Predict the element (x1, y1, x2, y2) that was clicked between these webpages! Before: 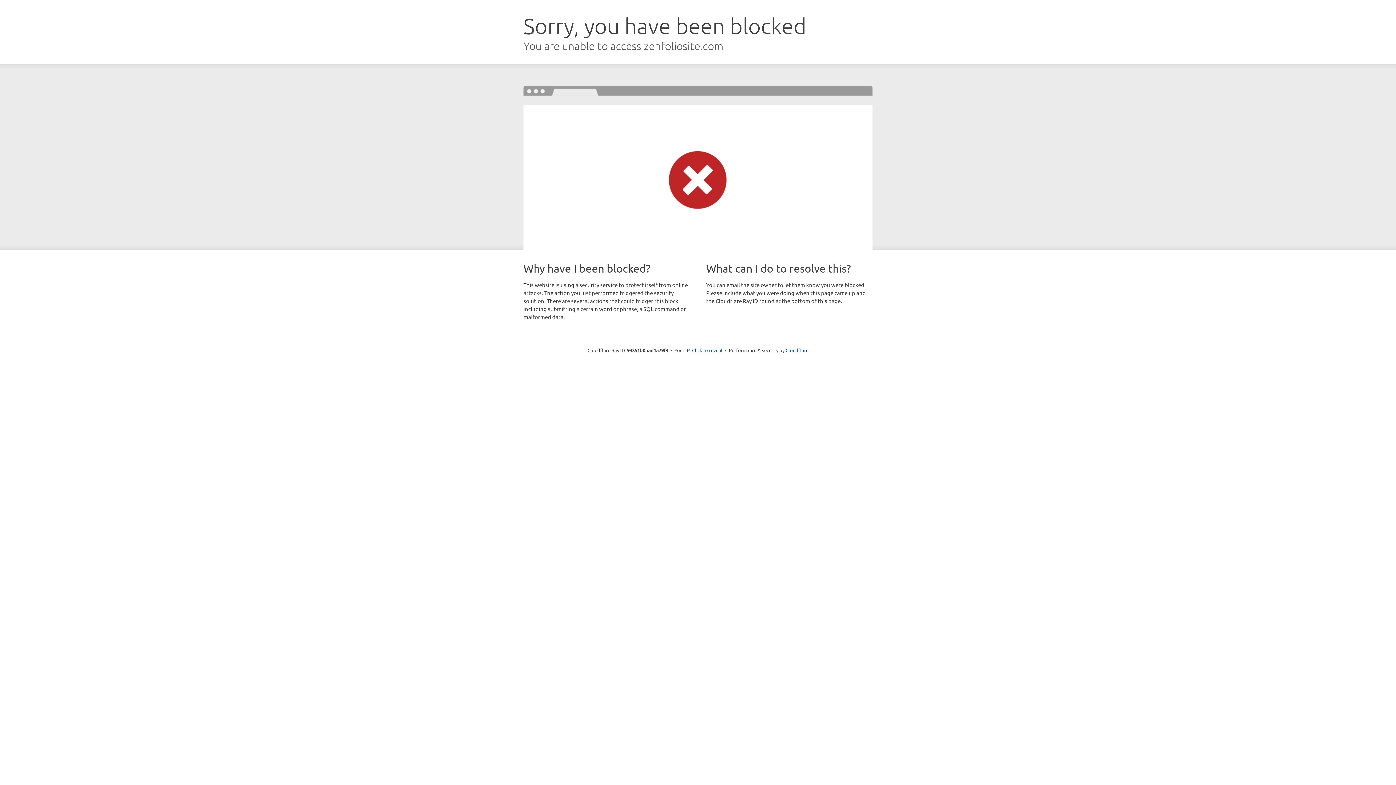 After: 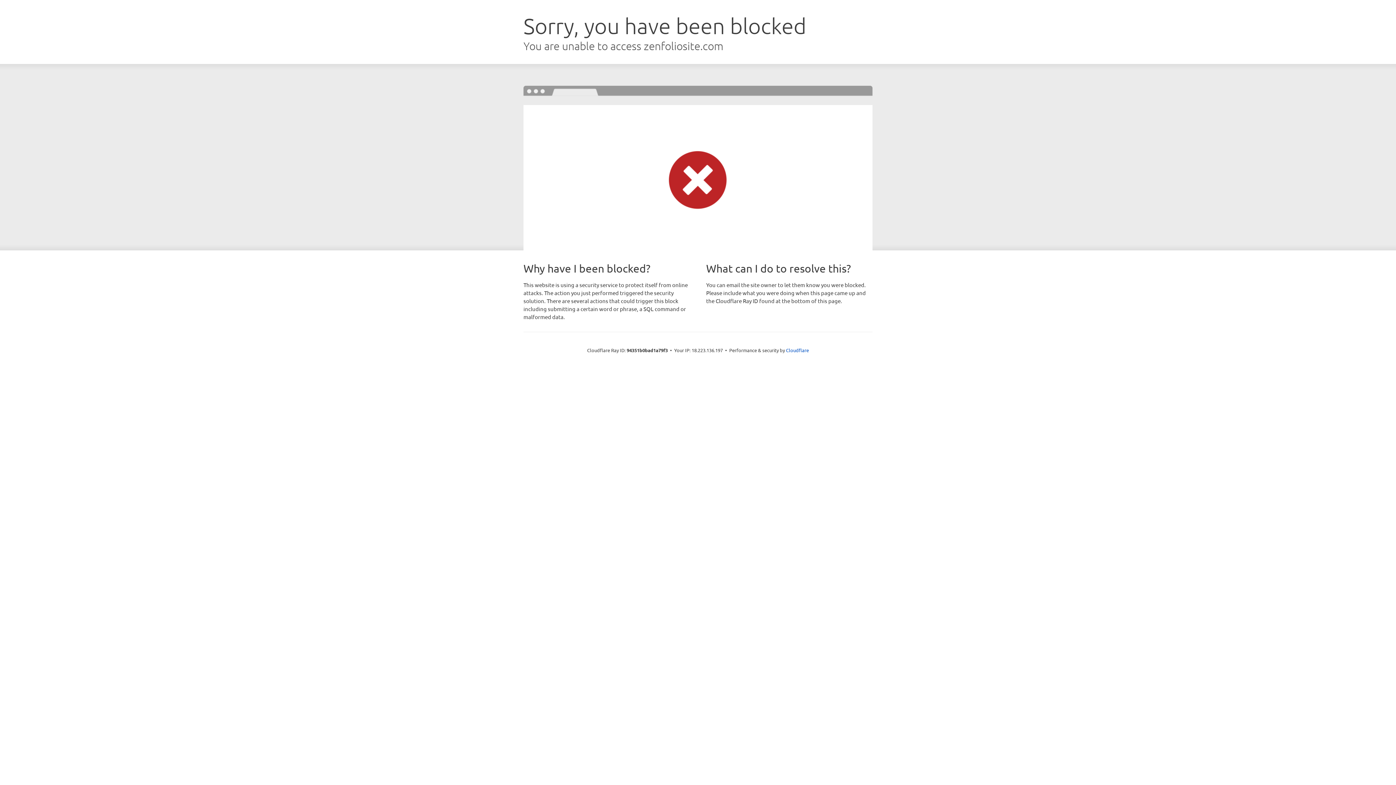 Action: bbox: (692, 346, 722, 353) label: Click to reveal